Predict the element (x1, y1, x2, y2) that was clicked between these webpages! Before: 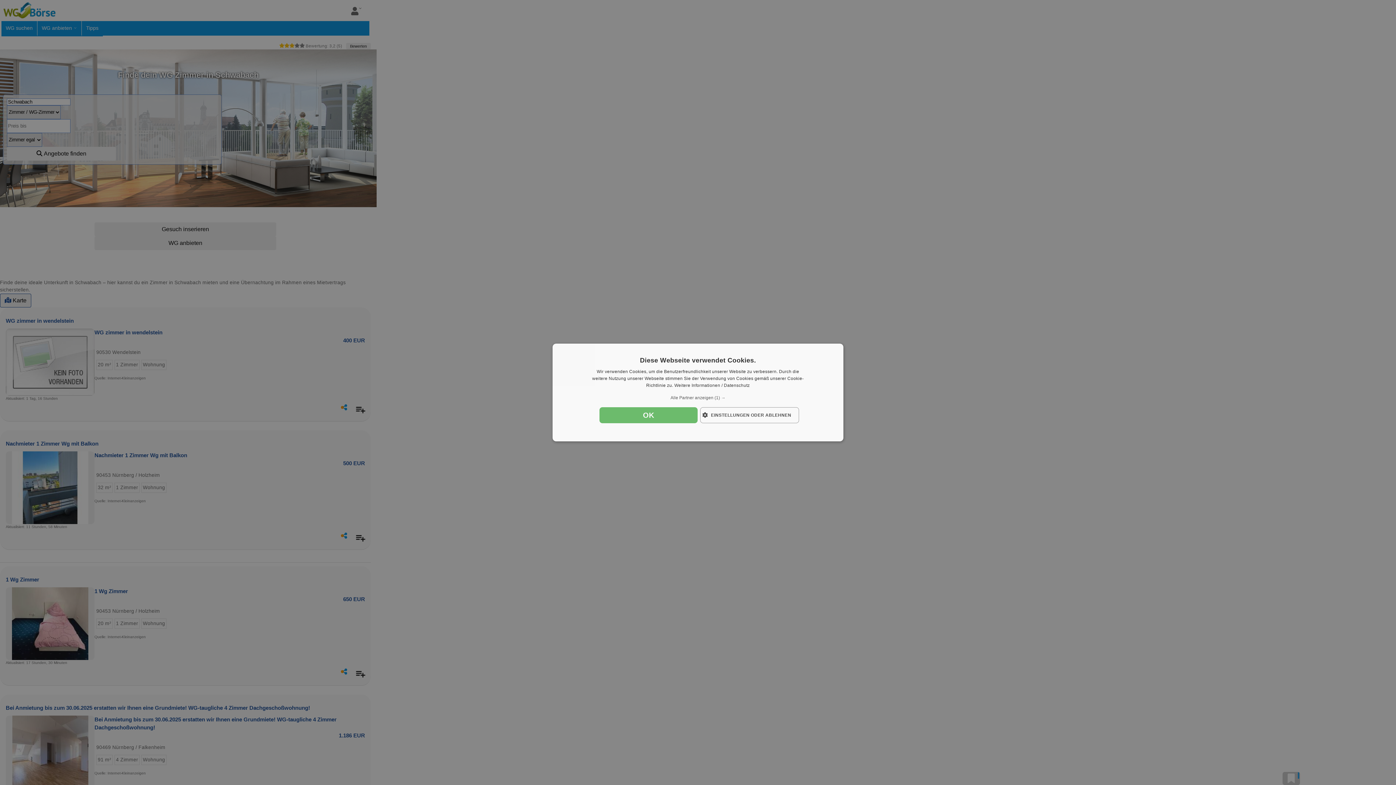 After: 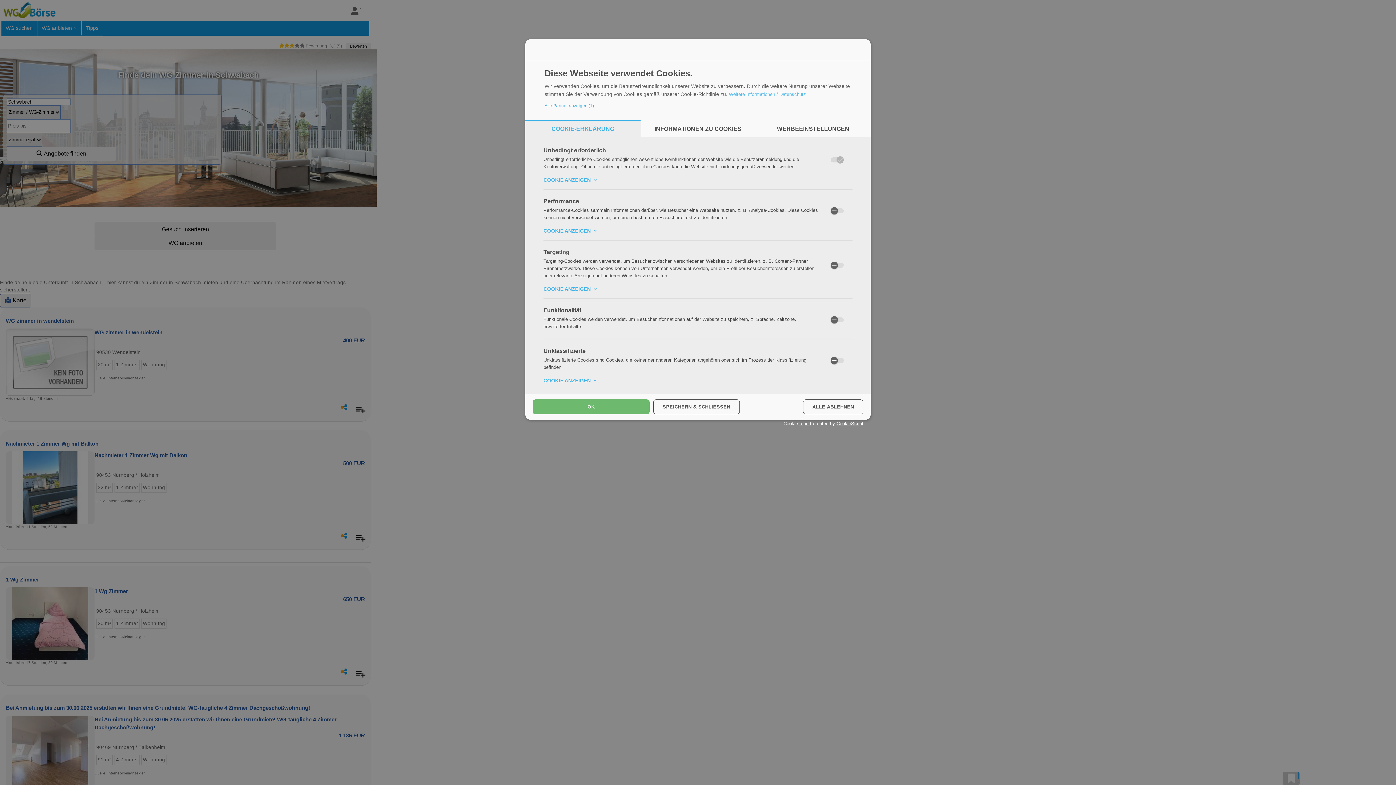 Action: bbox: (700, 407, 799, 423) label:  EINSTELLUNGEN ODER ABLEHNEN